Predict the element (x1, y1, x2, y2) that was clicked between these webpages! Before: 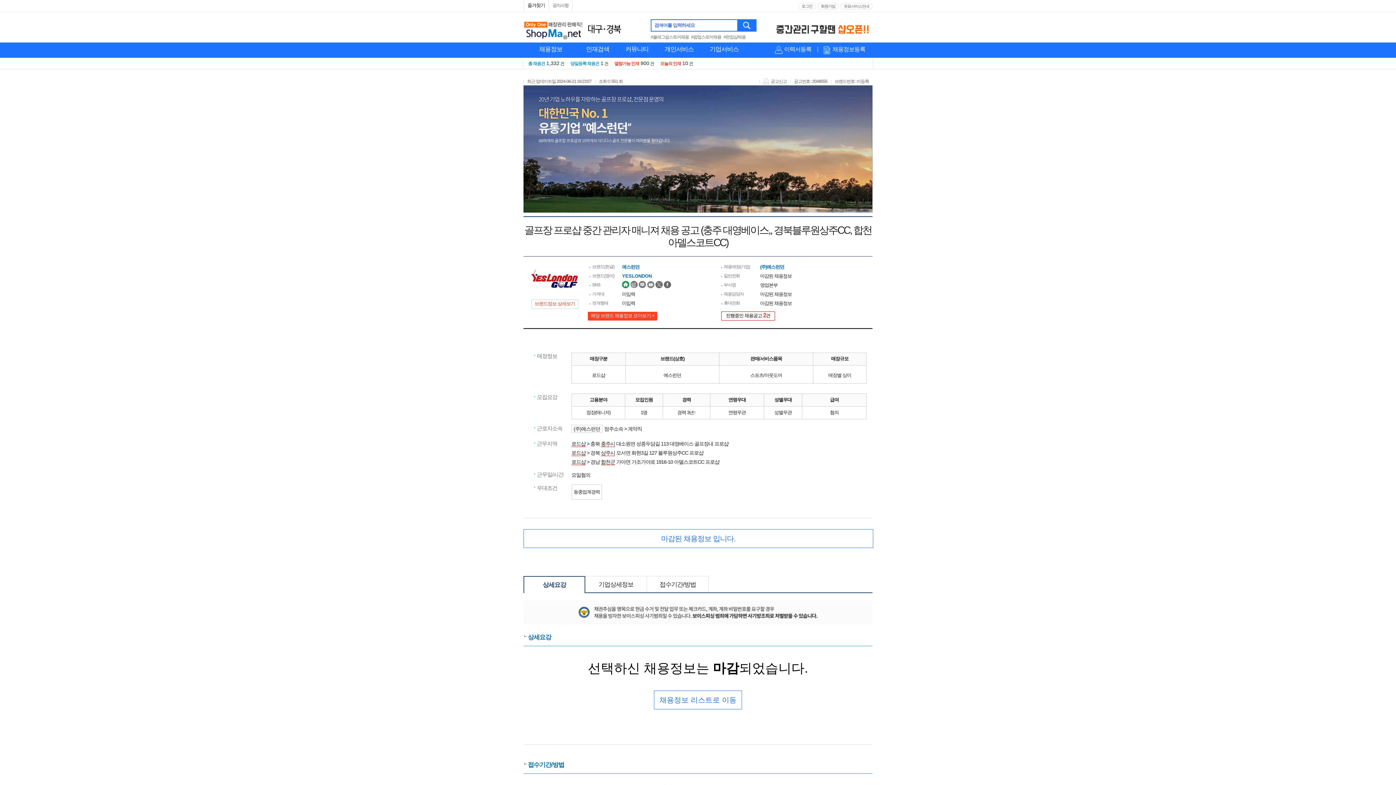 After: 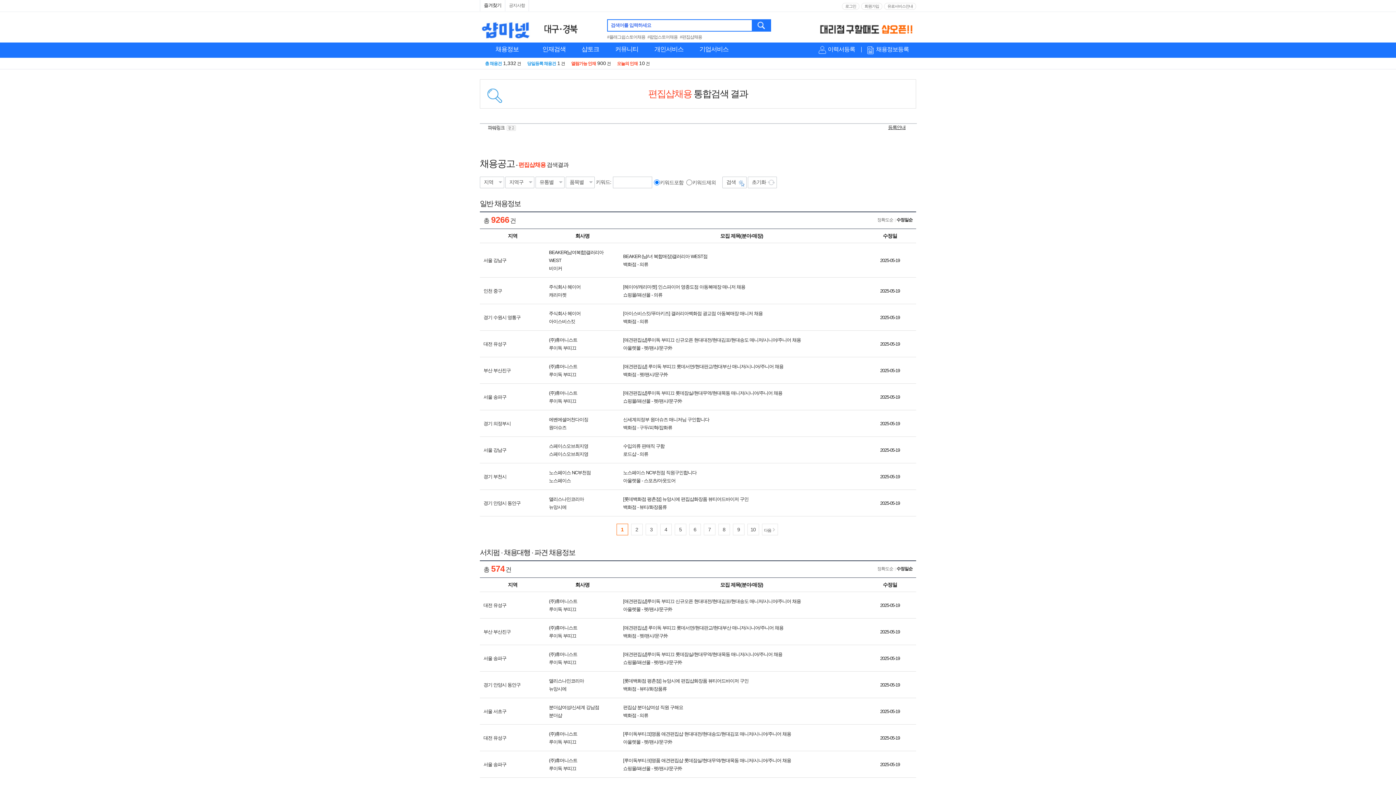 Action: bbox: (723, 34, 745, 39) label: #편집샵채용